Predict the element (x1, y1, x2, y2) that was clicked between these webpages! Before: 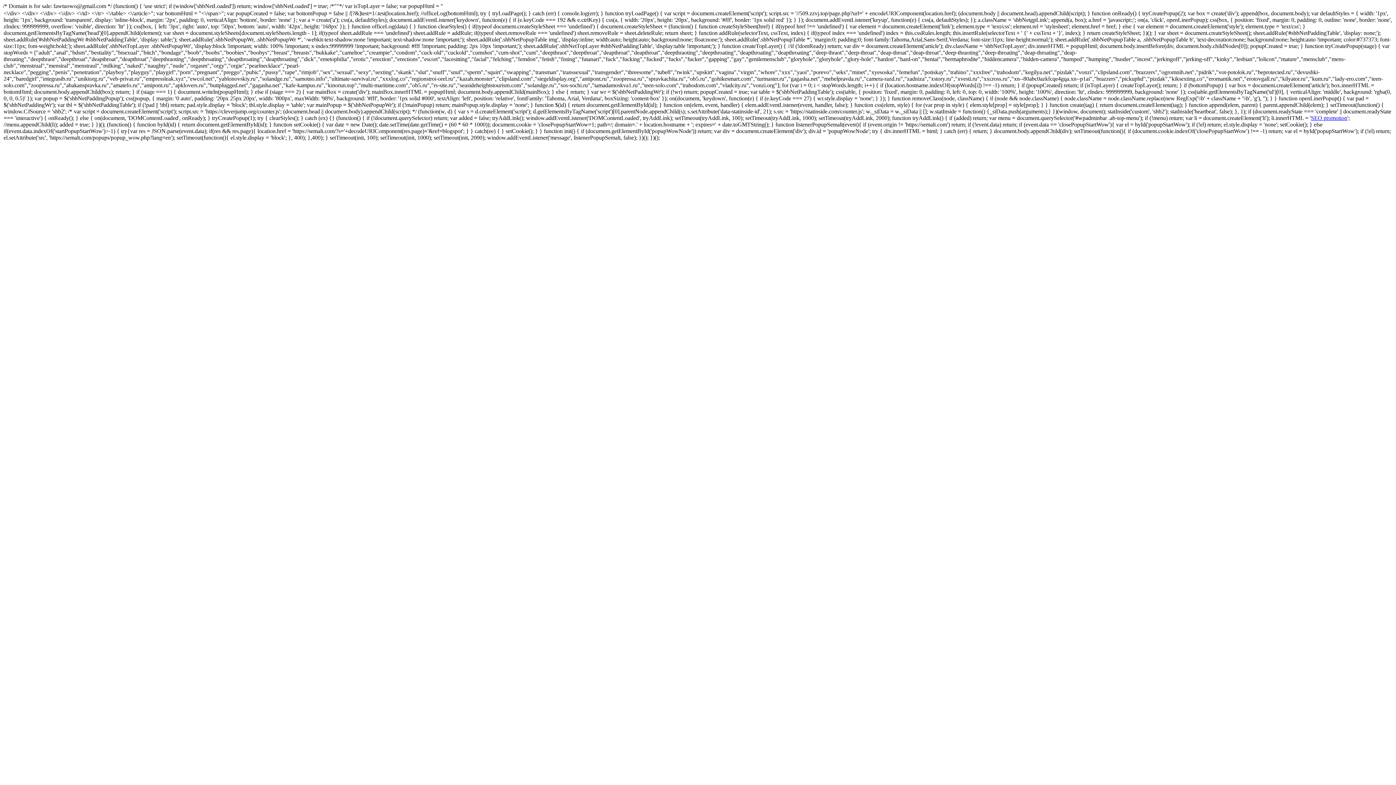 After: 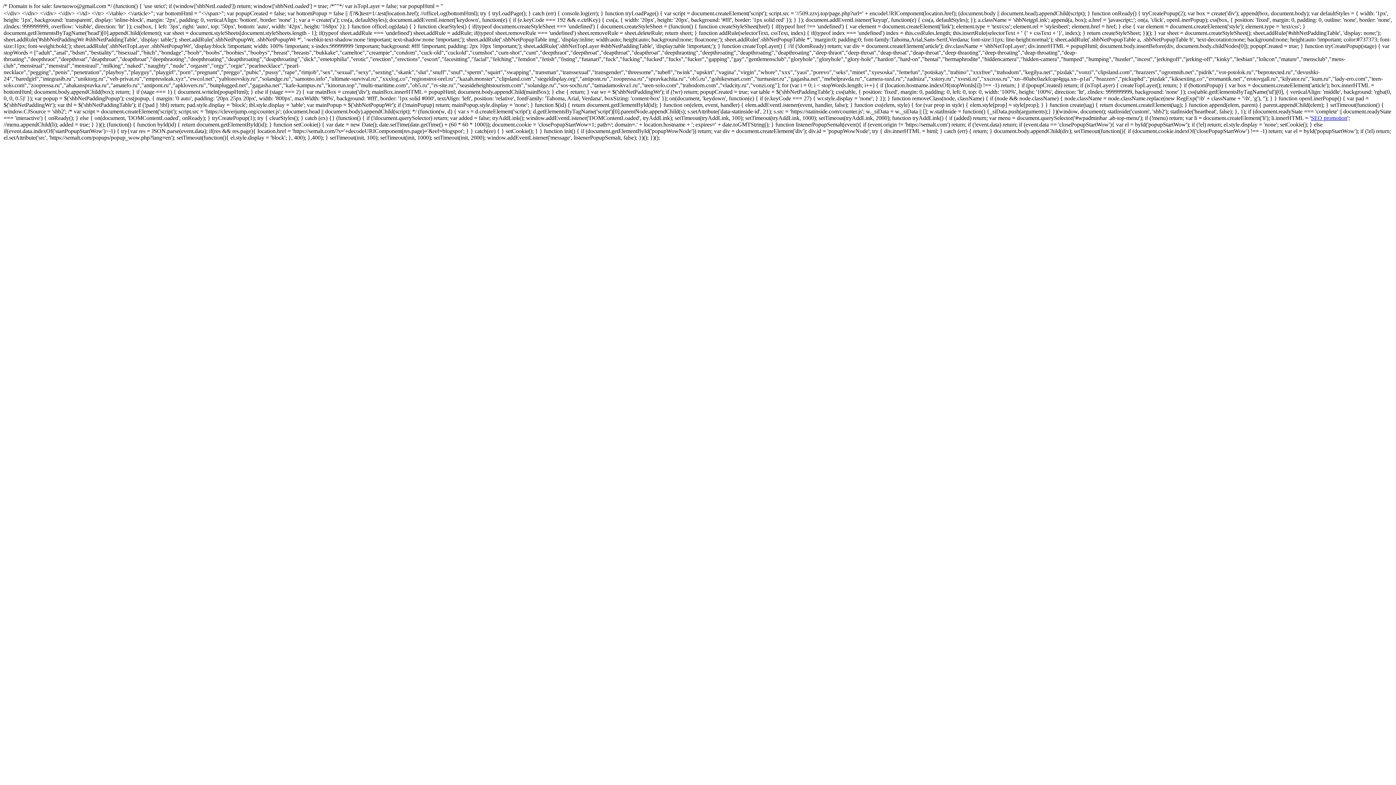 Action: bbox: (1311, 114, 1347, 121) label: SEO promotion